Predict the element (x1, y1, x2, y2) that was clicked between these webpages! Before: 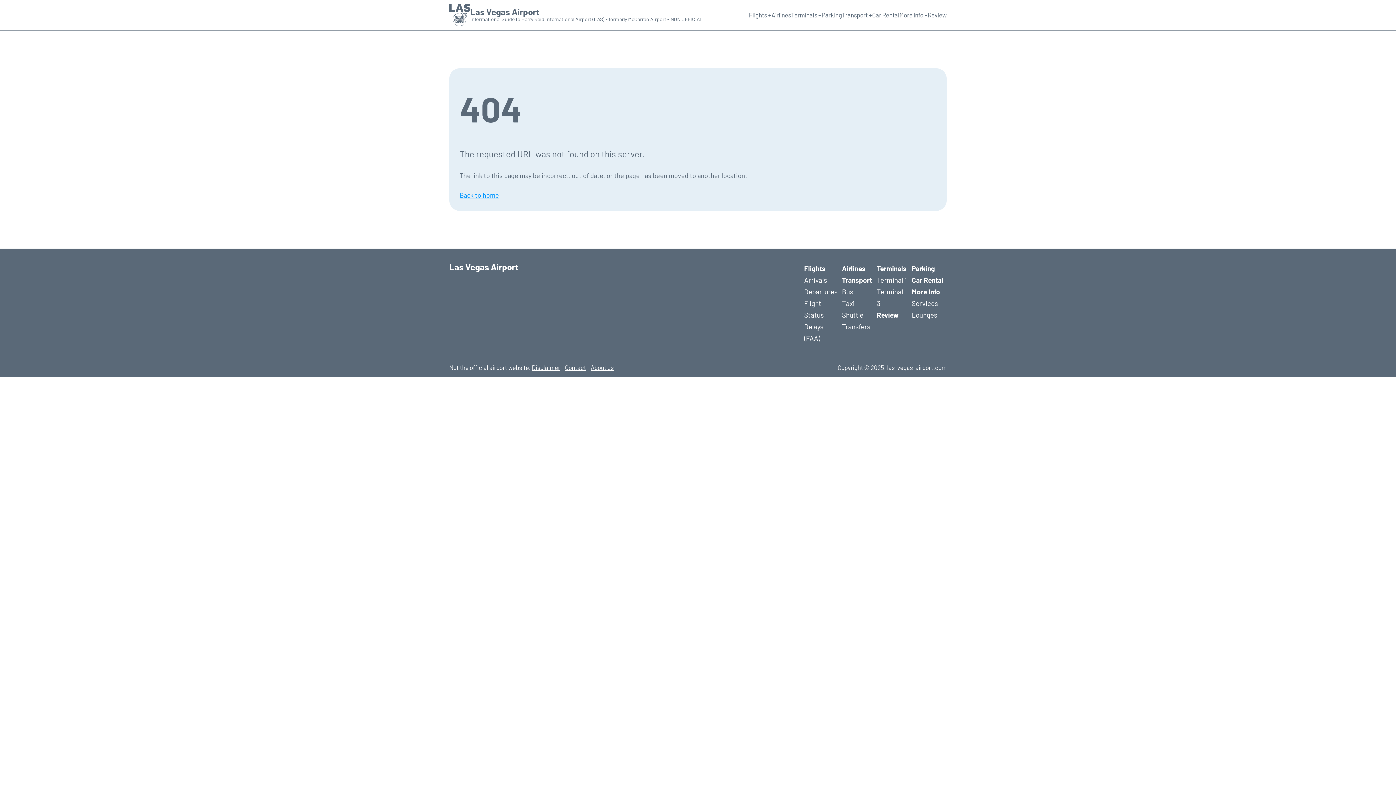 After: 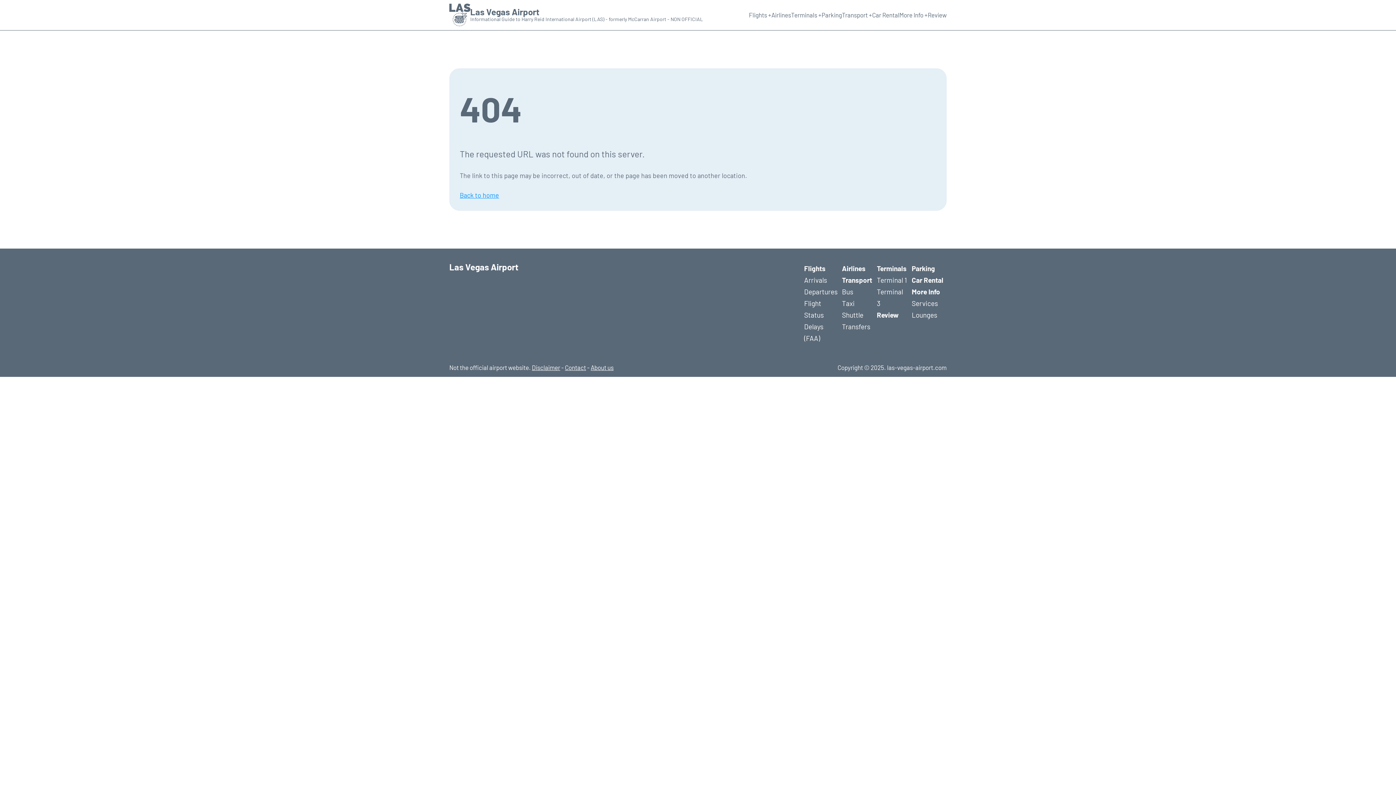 Action: label: Lounges bbox: (912, 309, 937, 320)